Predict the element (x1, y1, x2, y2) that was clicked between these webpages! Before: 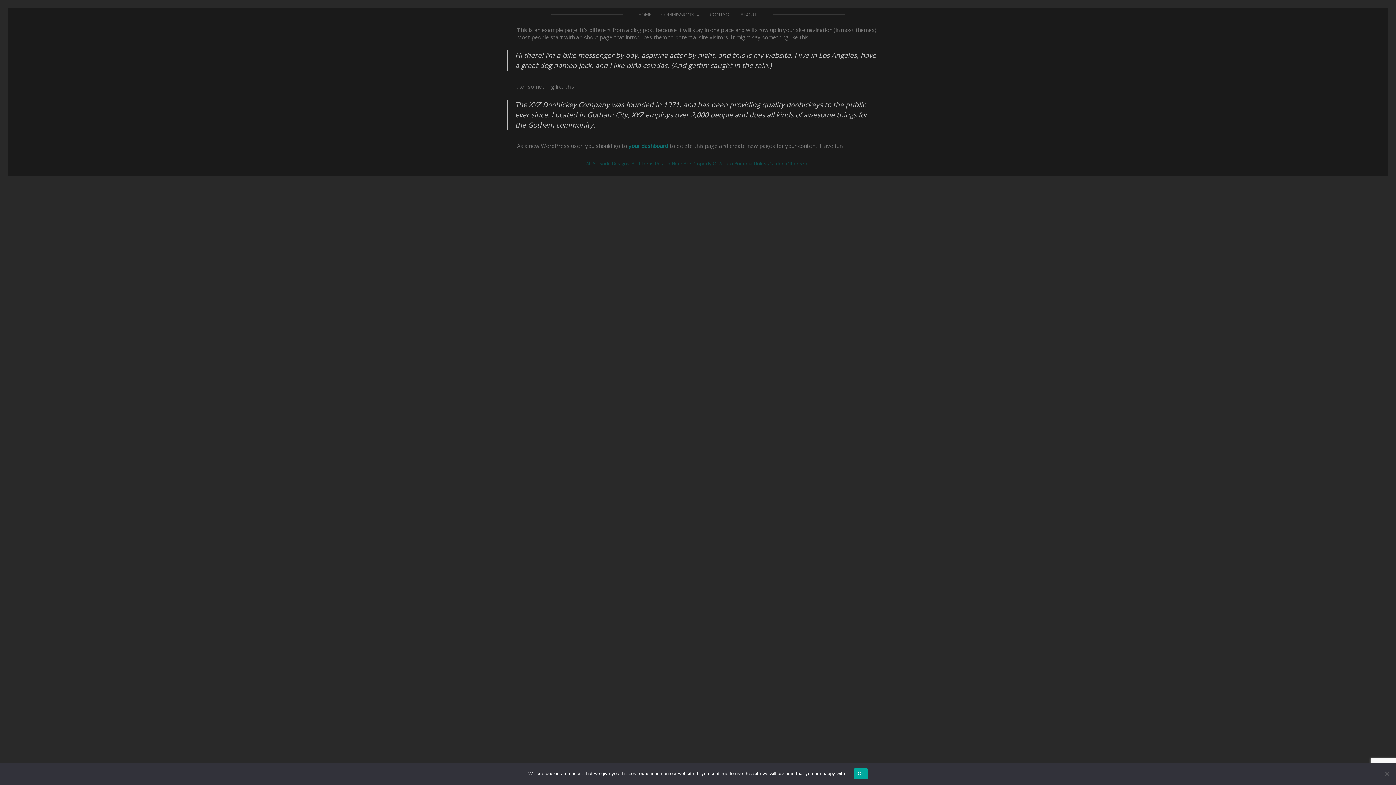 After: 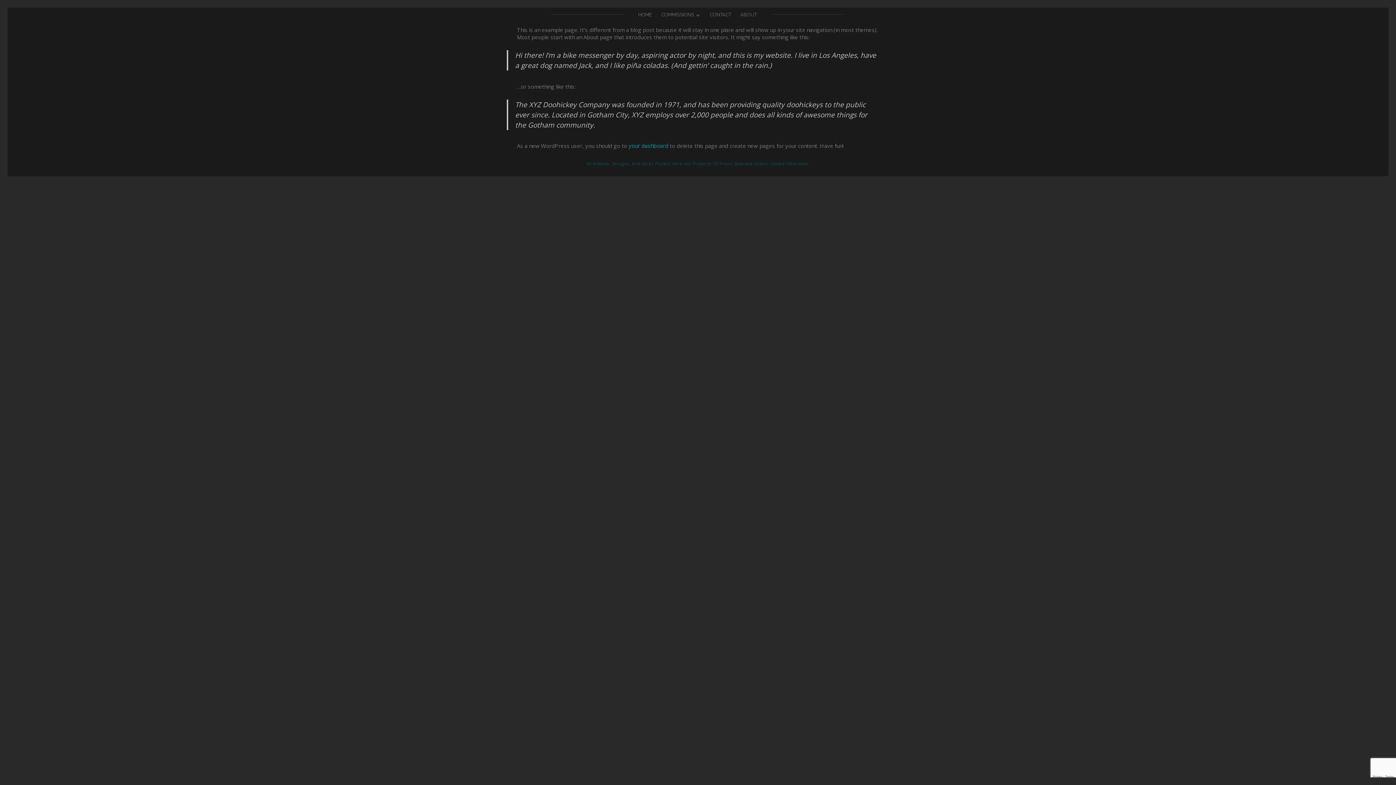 Action: bbox: (854, 768, 867, 779) label: Ok